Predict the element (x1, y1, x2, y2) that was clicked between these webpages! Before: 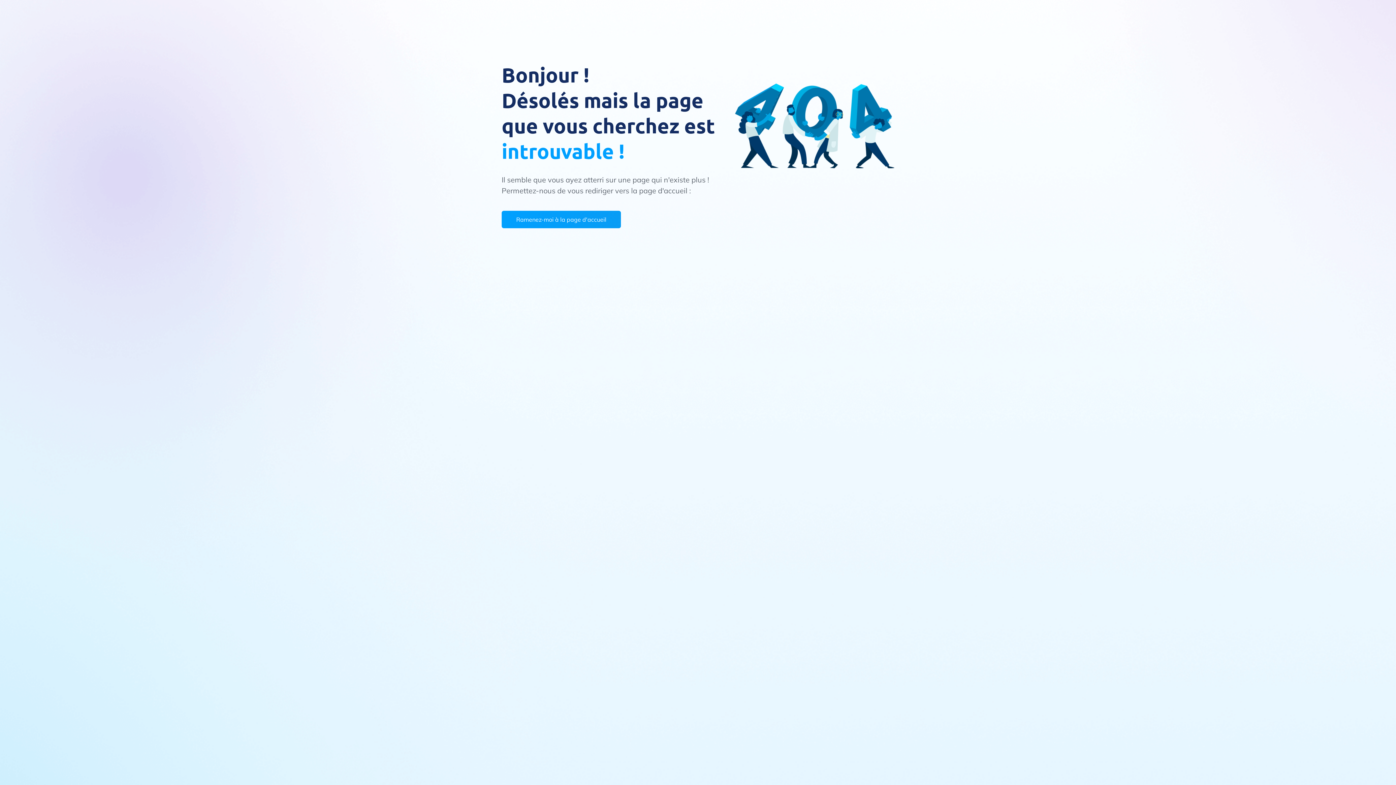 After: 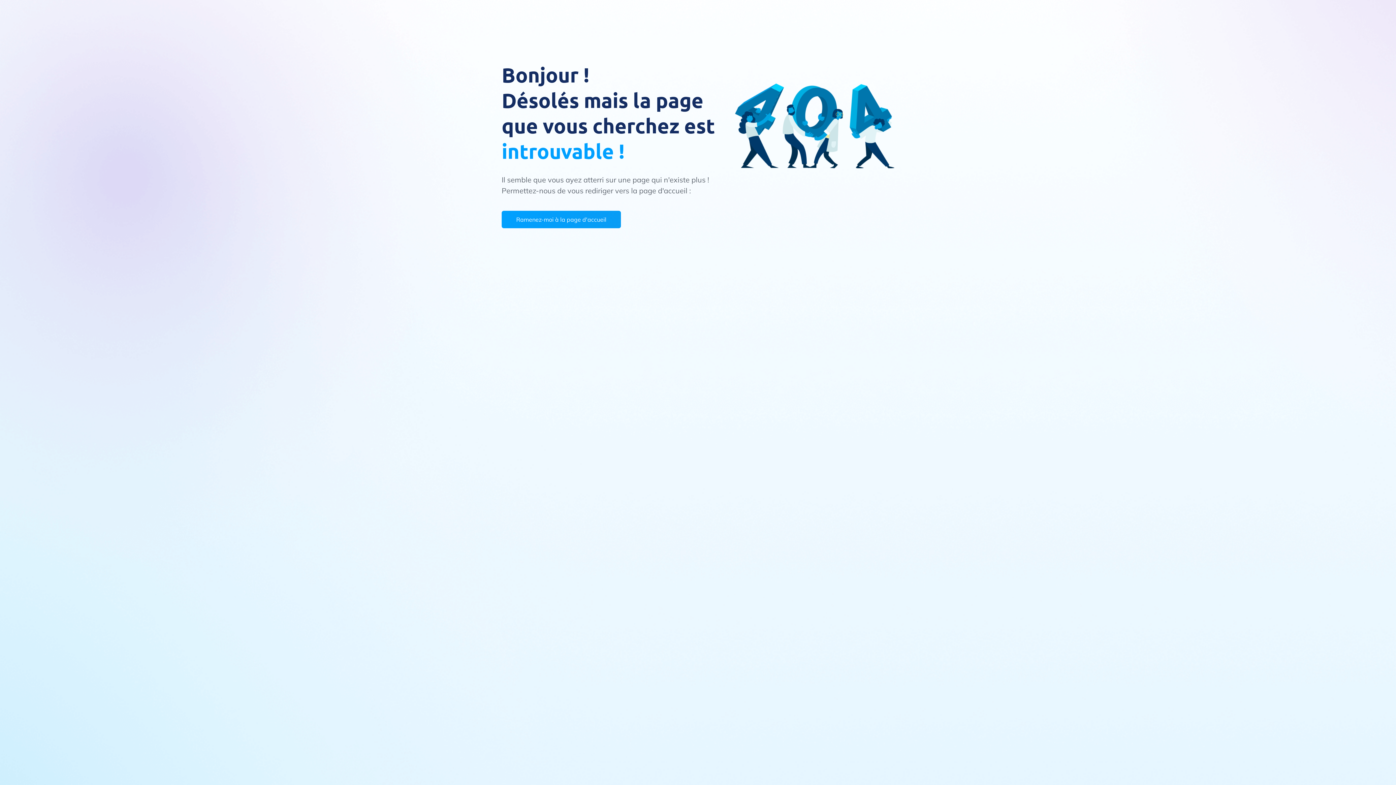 Action: bbox: (501, 210, 621, 228) label: Ramenez-moi à la page d'accueil